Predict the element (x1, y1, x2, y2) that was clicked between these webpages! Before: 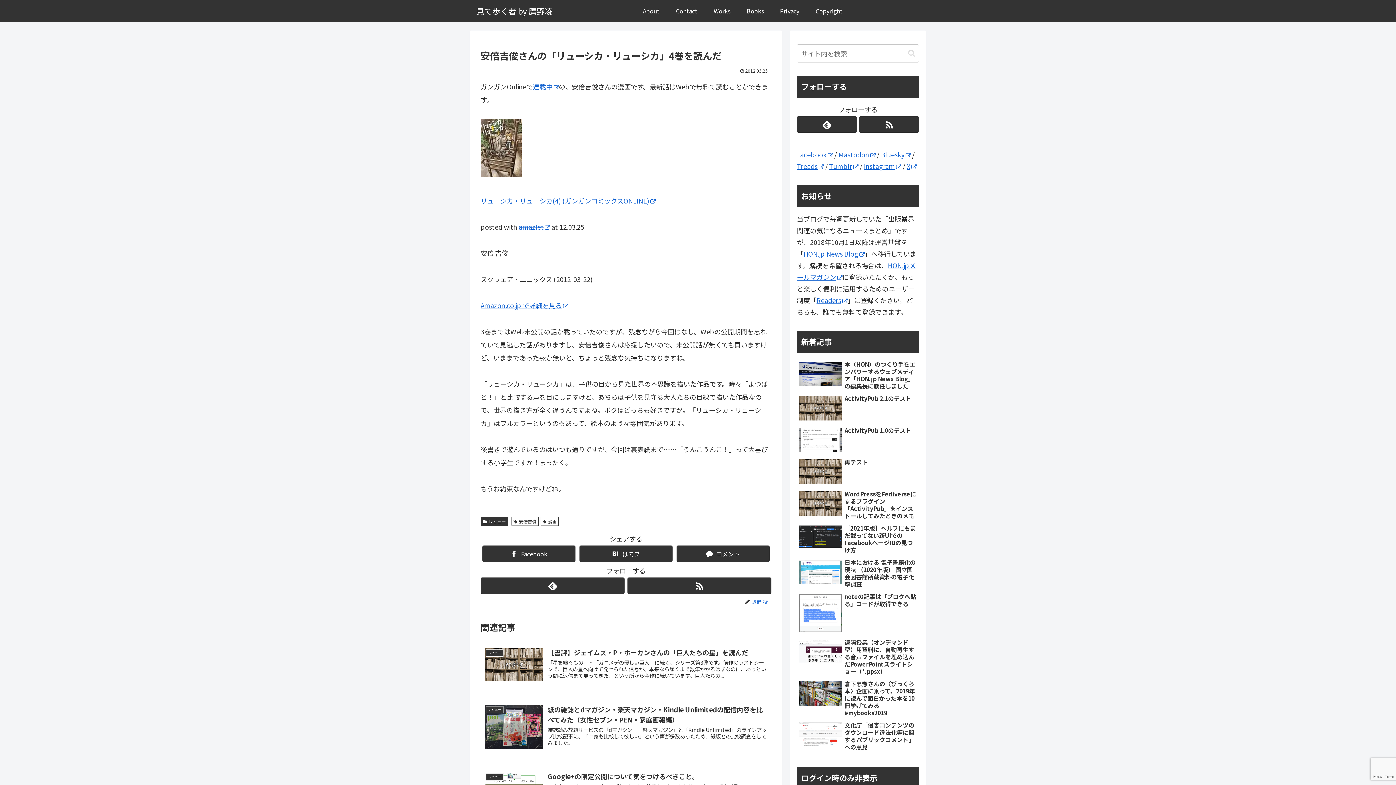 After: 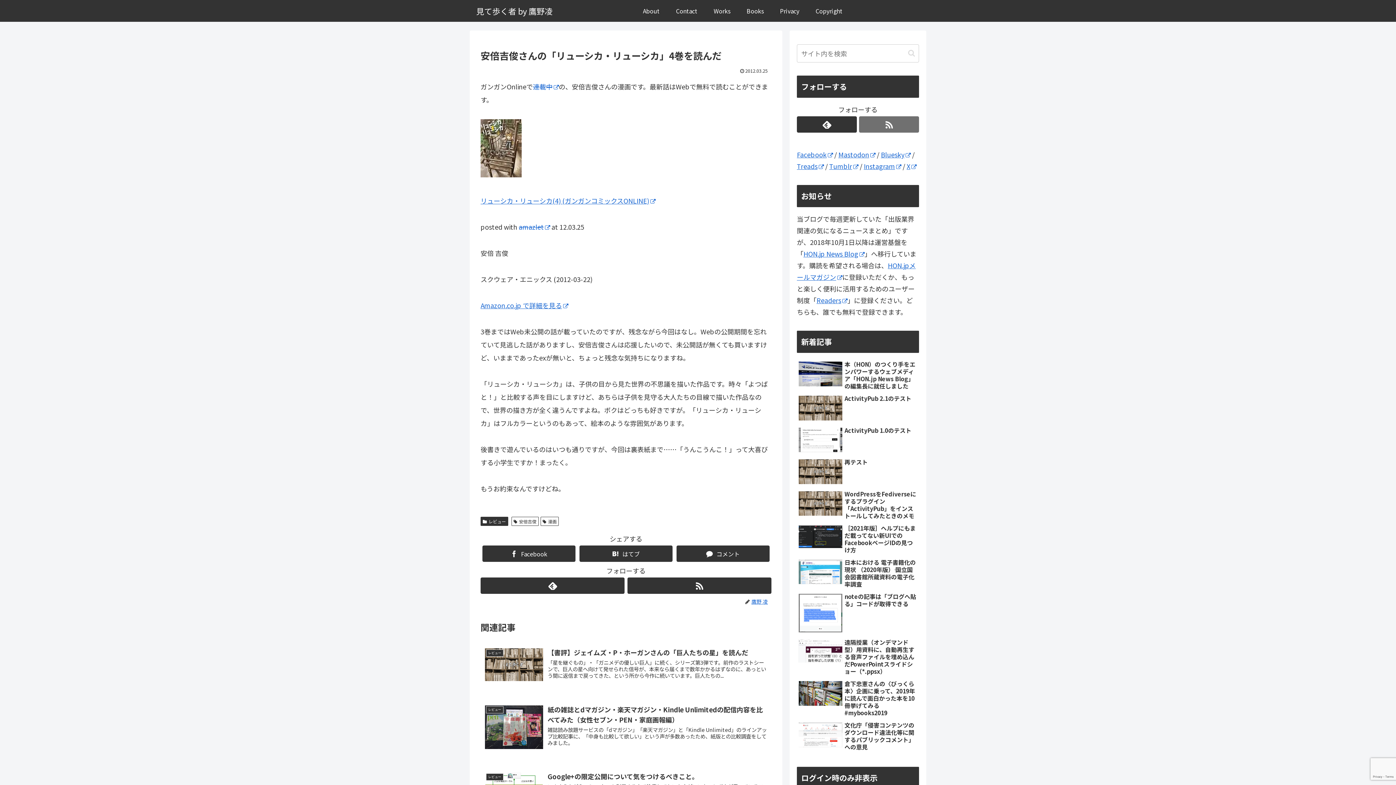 Action: label: RSSで更新情報を購読 bbox: (859, 116, 919, 132)